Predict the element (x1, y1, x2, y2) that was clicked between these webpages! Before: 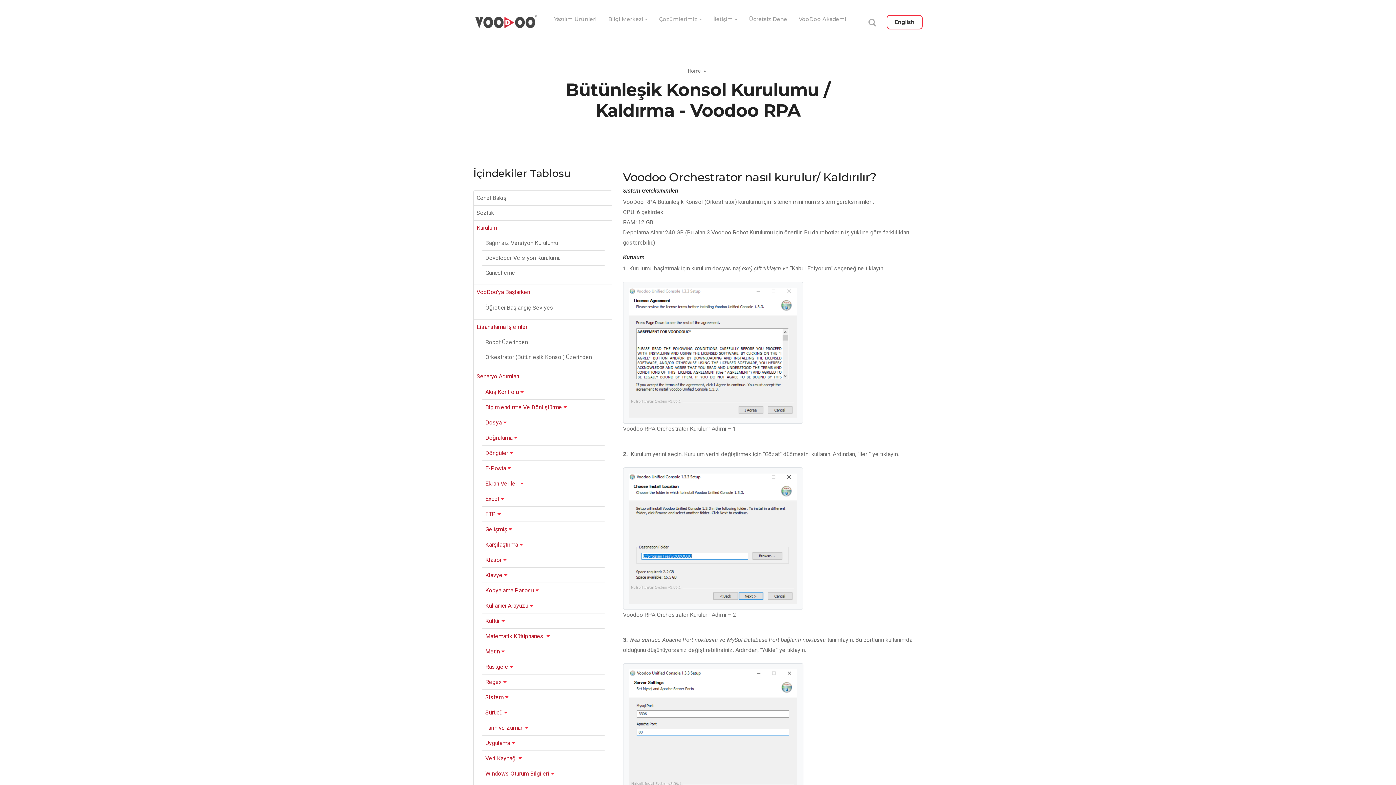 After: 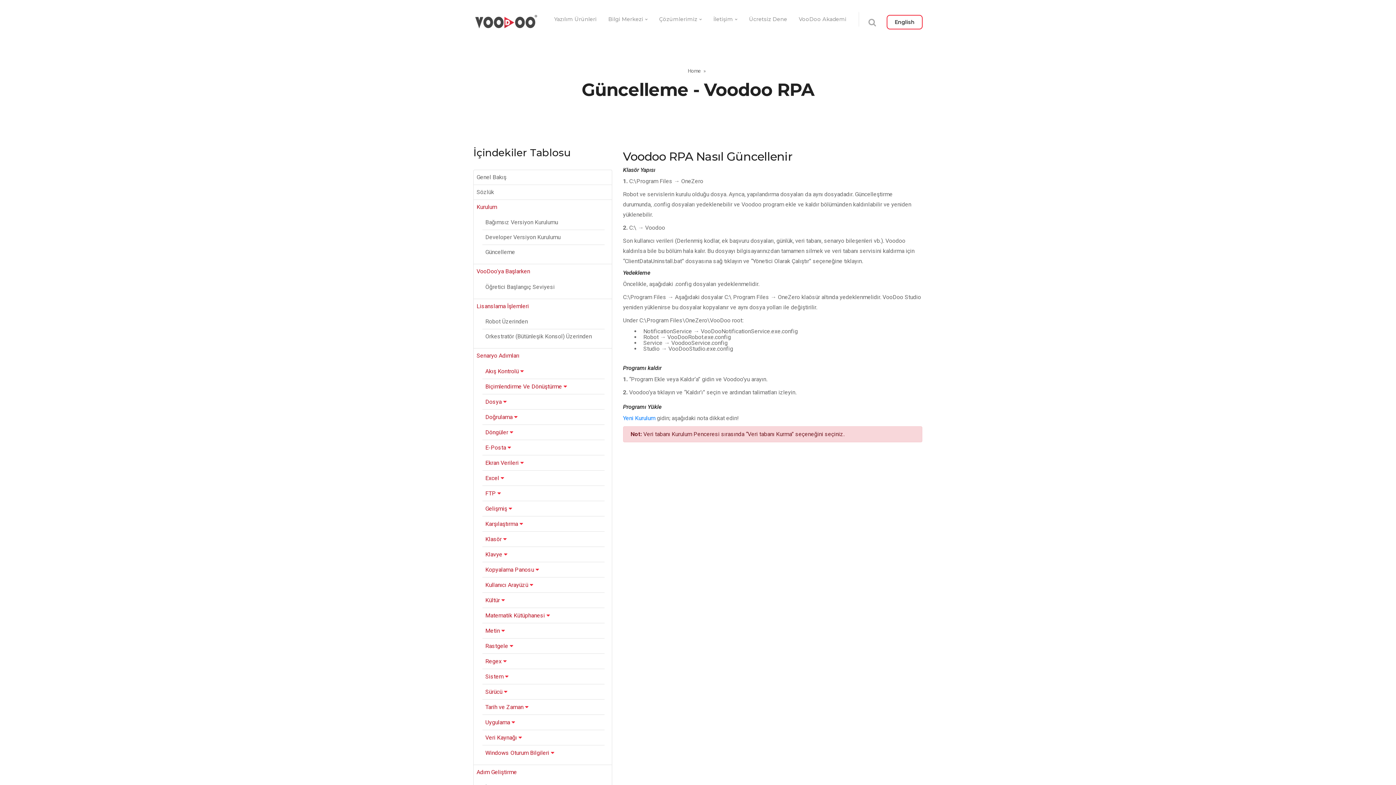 Action: bbox: (485, 269, 515, 276) label: Güncelleme